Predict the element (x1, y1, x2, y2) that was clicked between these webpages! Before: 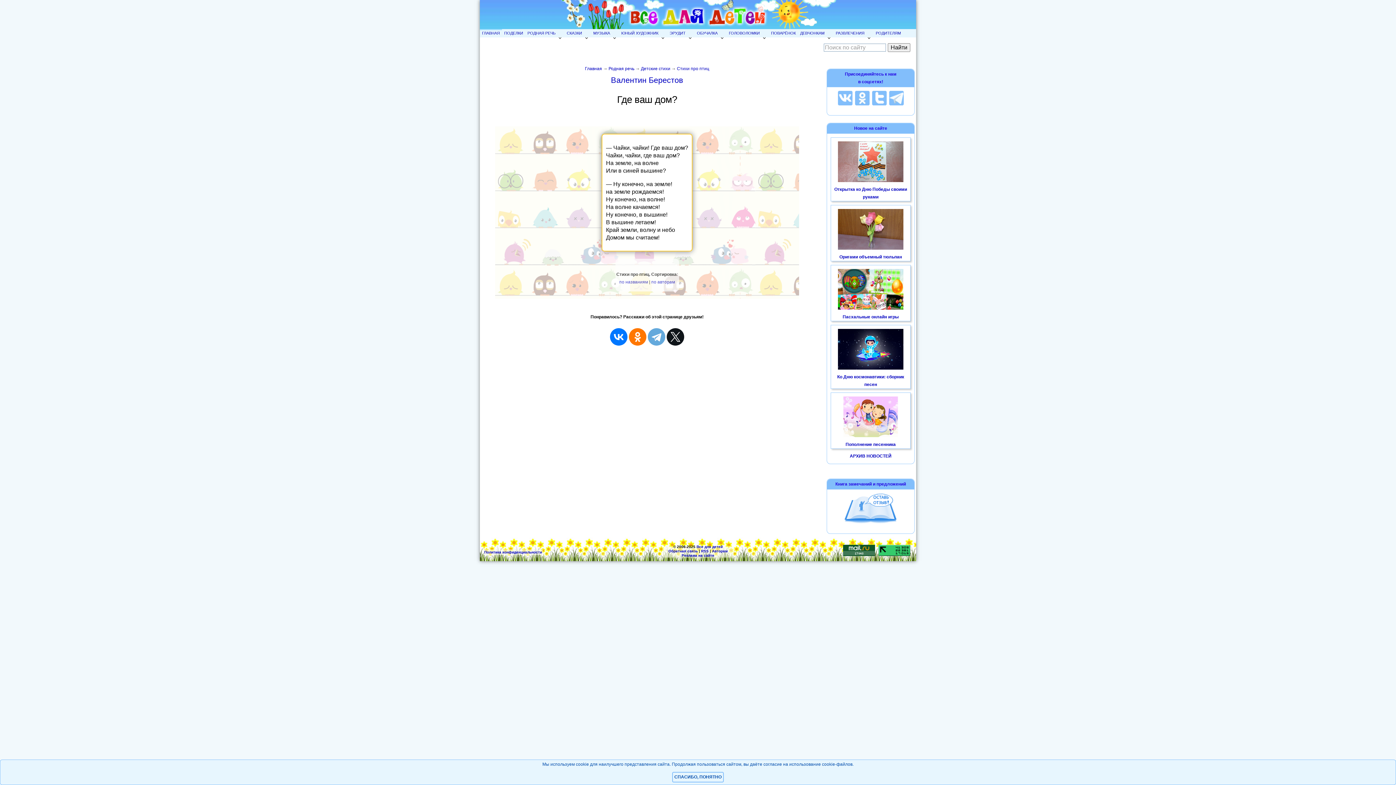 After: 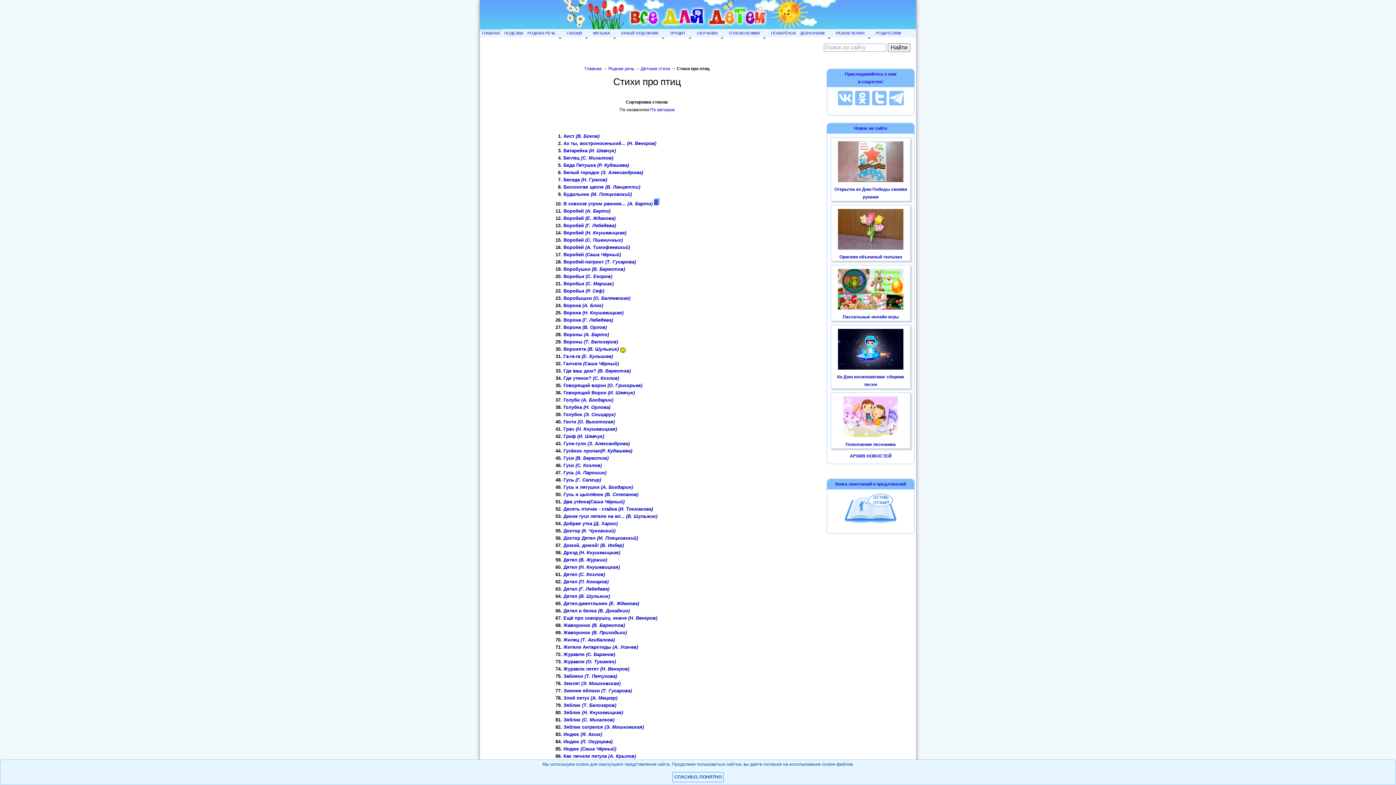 Action: bbox: (677, 66, 709, 71) label: Стихи про птиц